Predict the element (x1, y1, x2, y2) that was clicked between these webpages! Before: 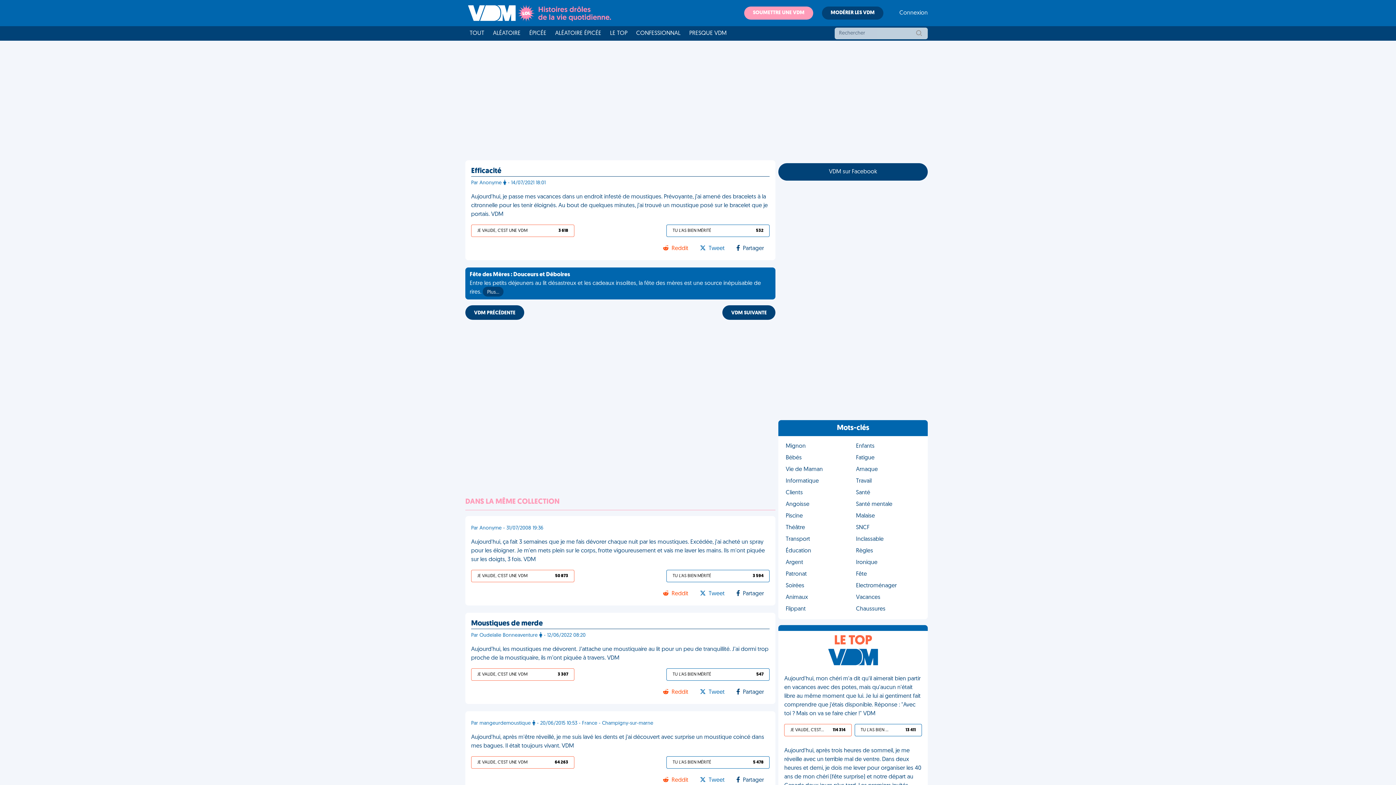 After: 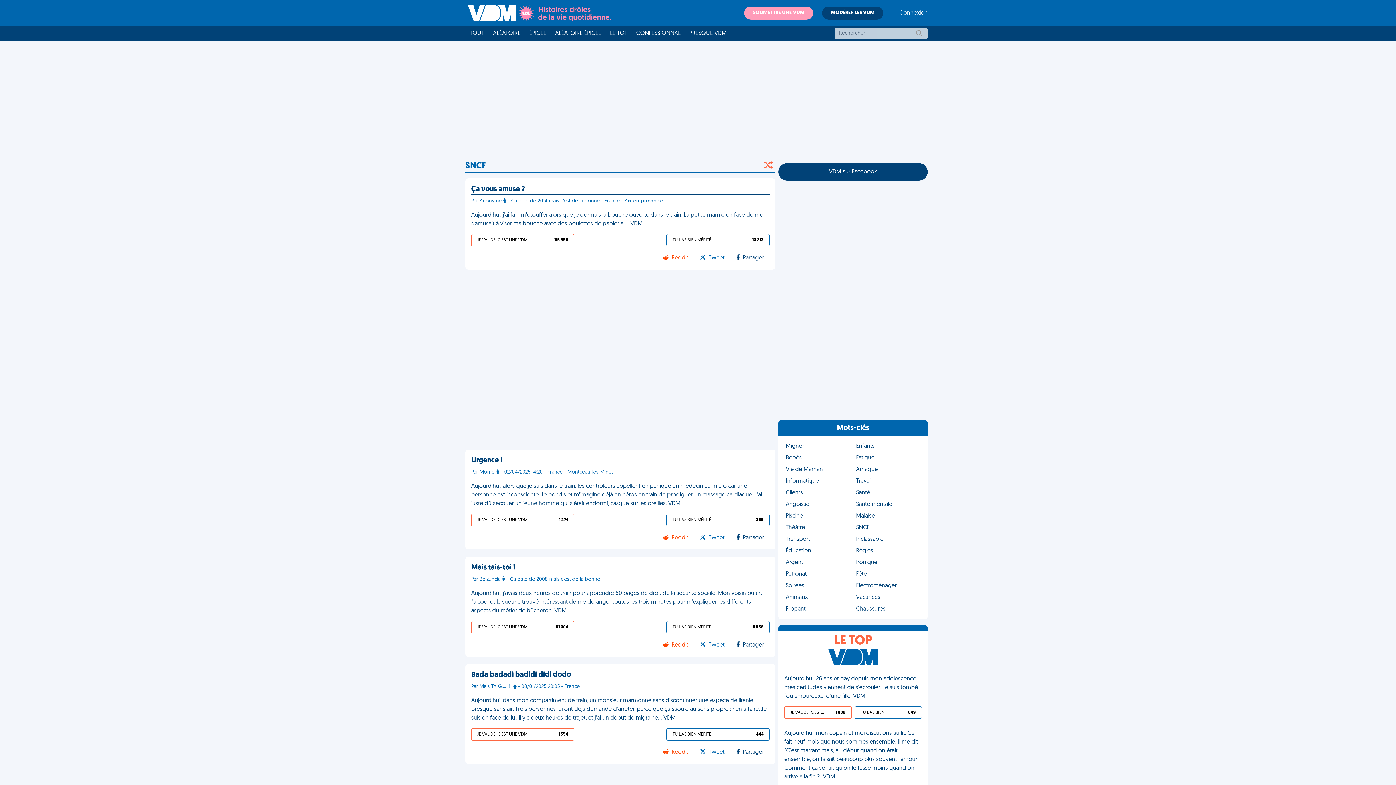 Action: label: SNCF bbox: (853, 522, 923, 533)